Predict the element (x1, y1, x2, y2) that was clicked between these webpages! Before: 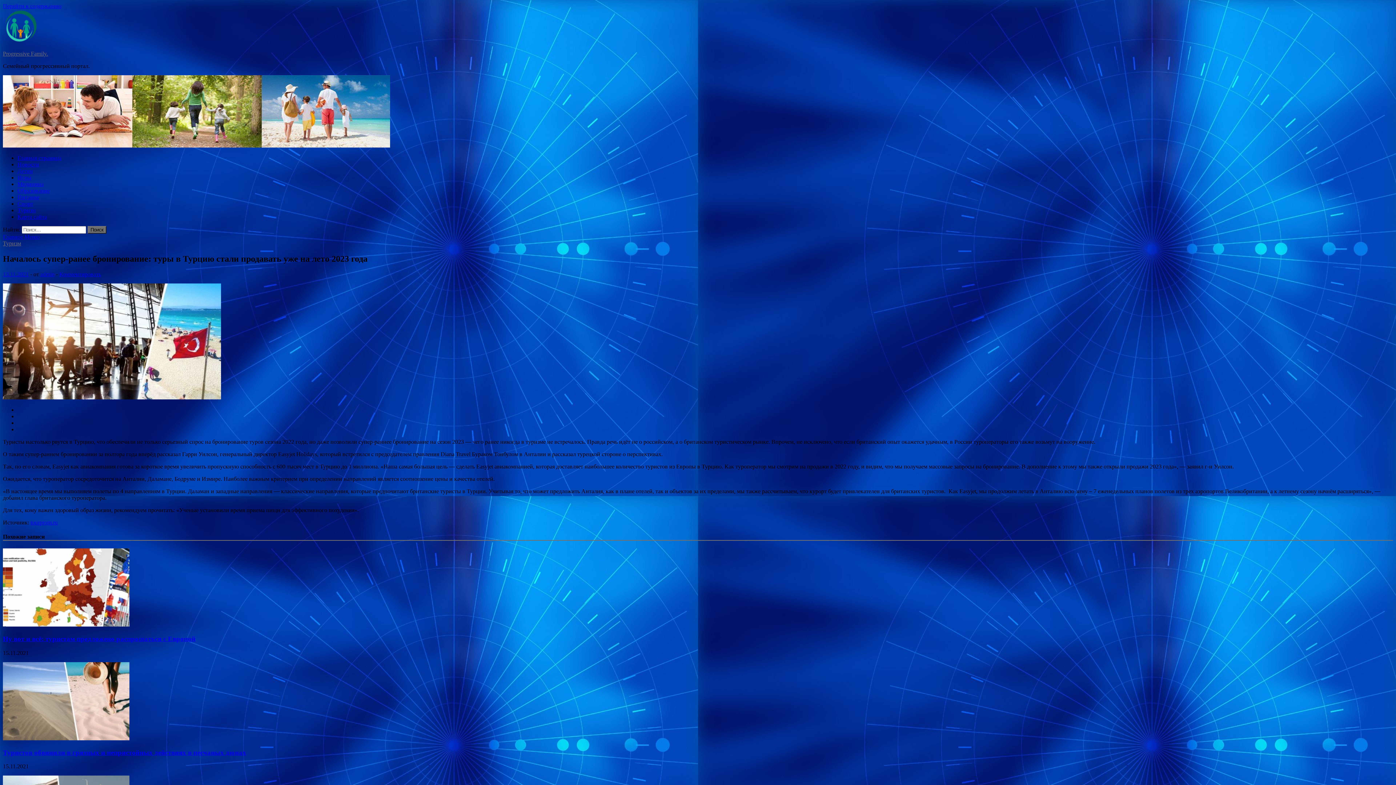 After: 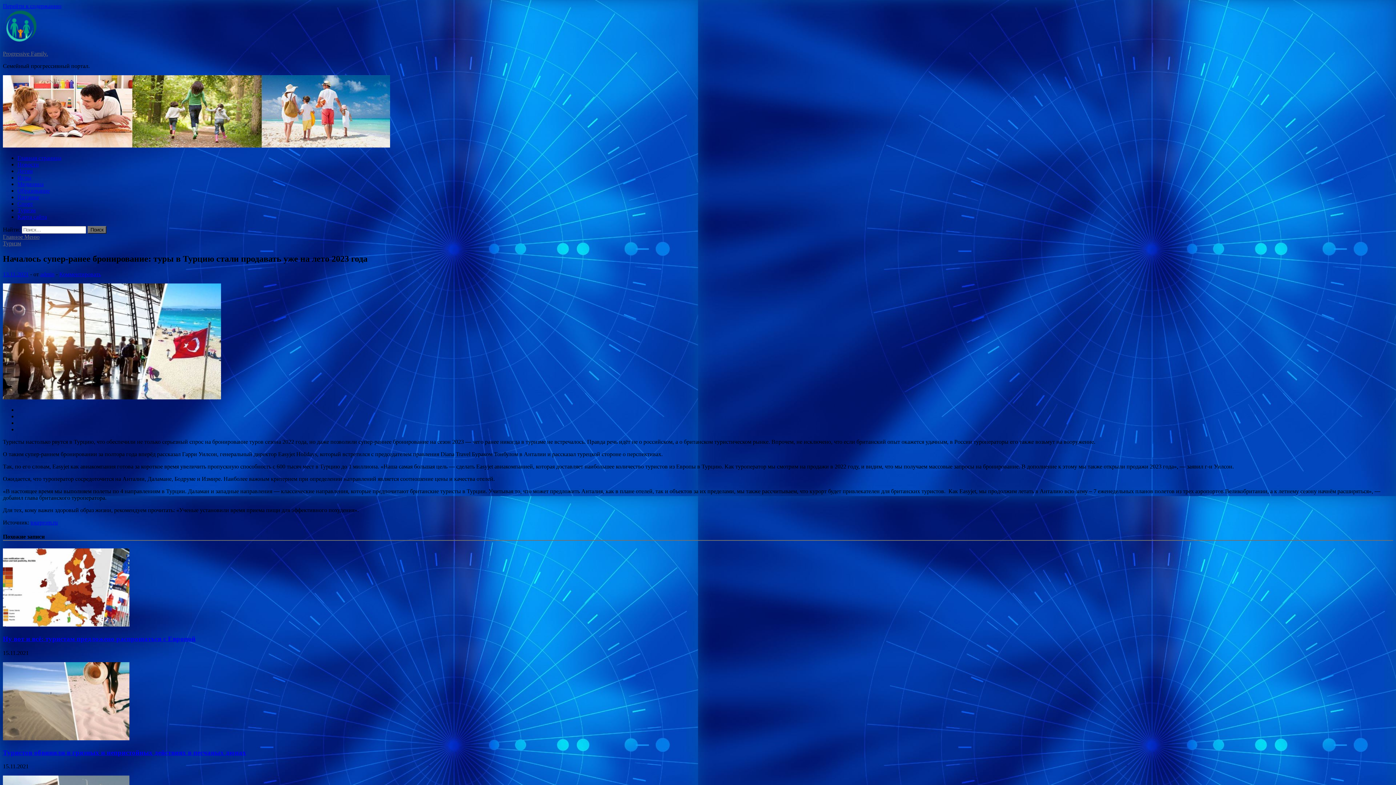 Action: label: Главное Меню bbox: (2, 233, 39, 240)